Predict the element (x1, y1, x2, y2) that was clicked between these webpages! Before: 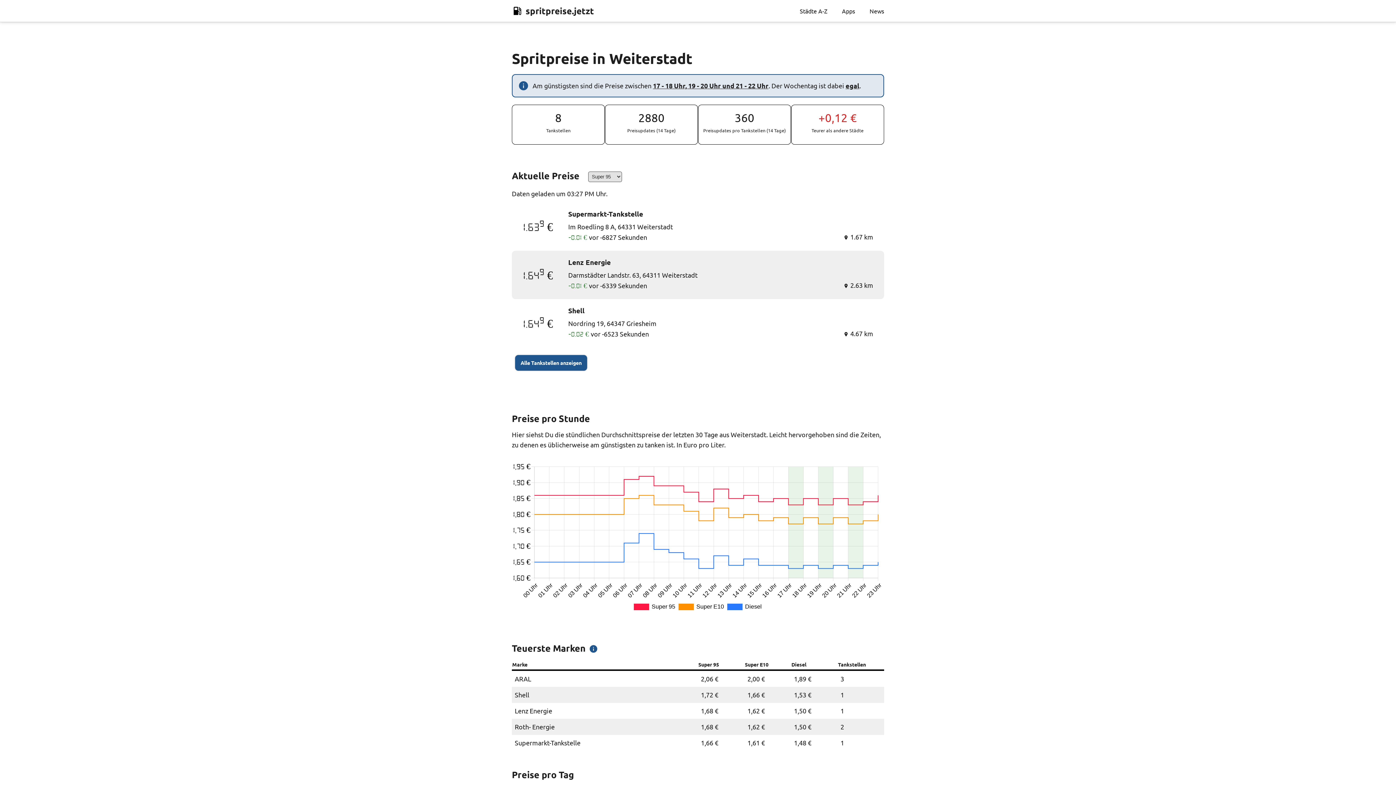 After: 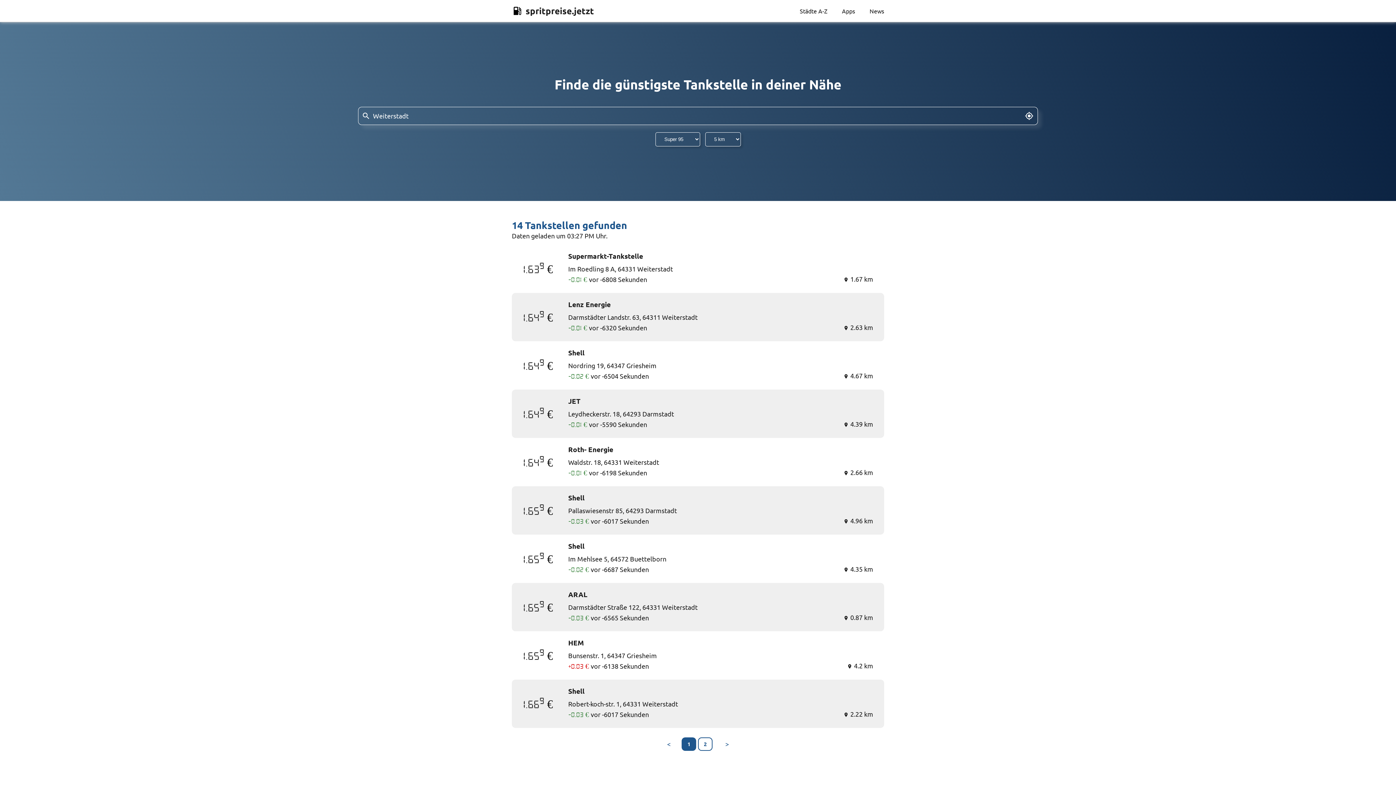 Action: label: Alle Tankstellen anzeigen bbox: (514, 354, 587, 371)